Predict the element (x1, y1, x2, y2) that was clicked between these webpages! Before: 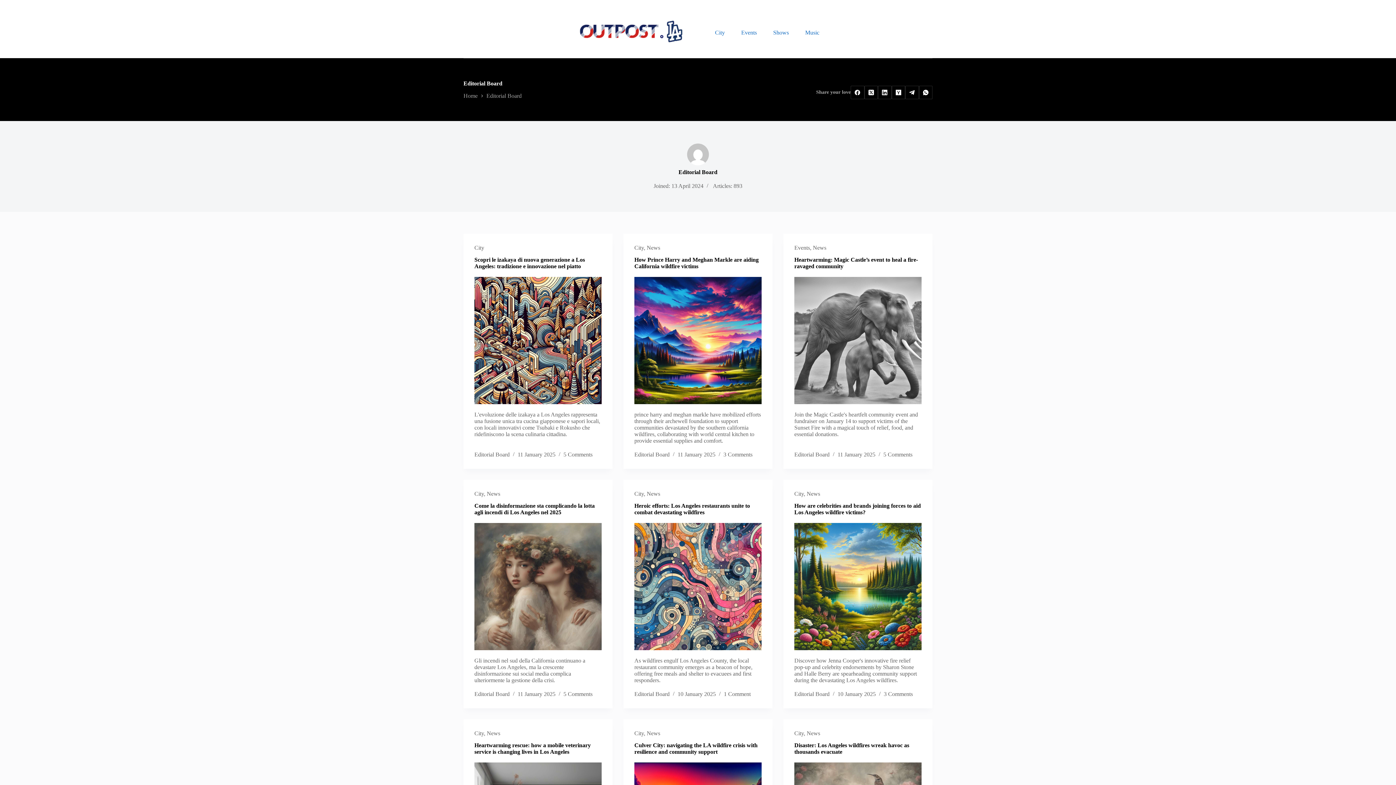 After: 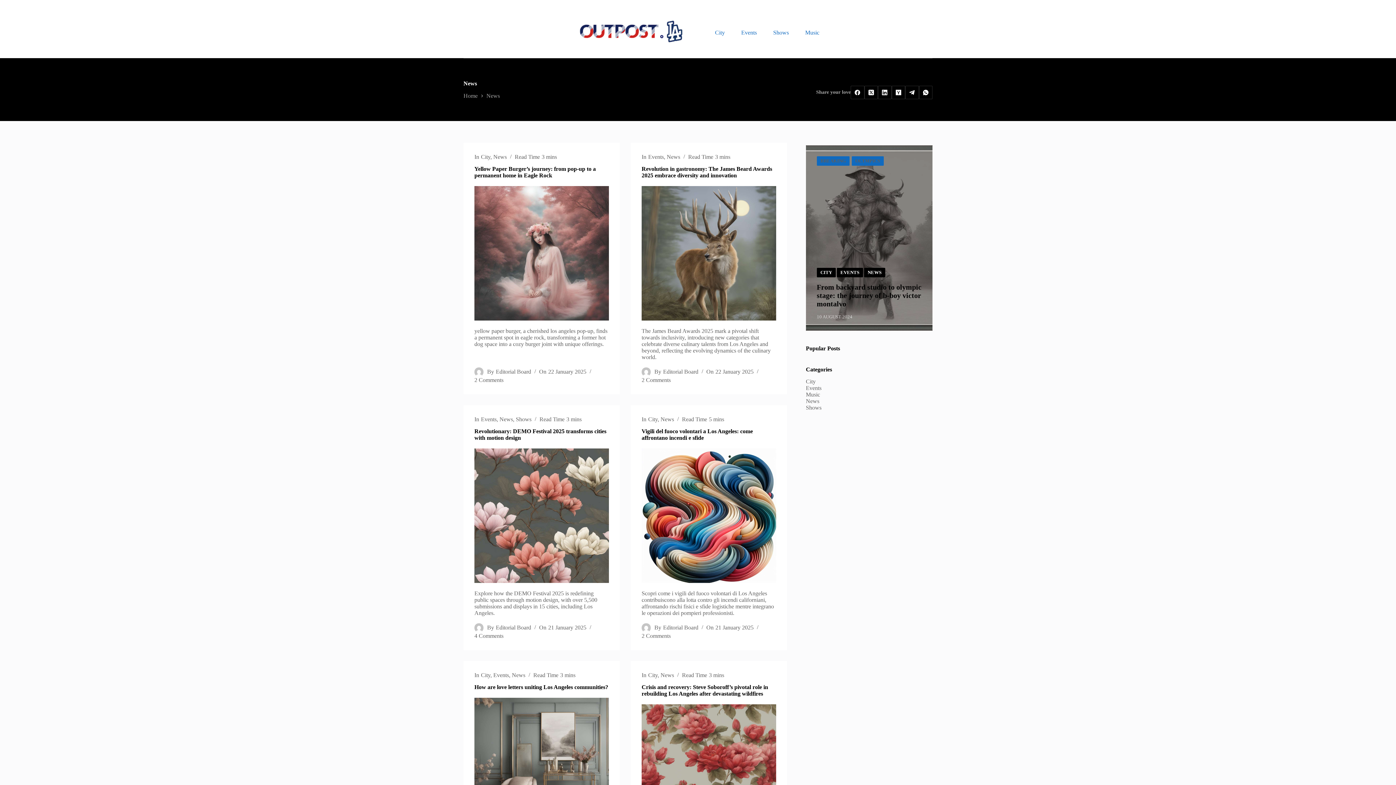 Action: bbox: (646, 730, 660, 736) label: News